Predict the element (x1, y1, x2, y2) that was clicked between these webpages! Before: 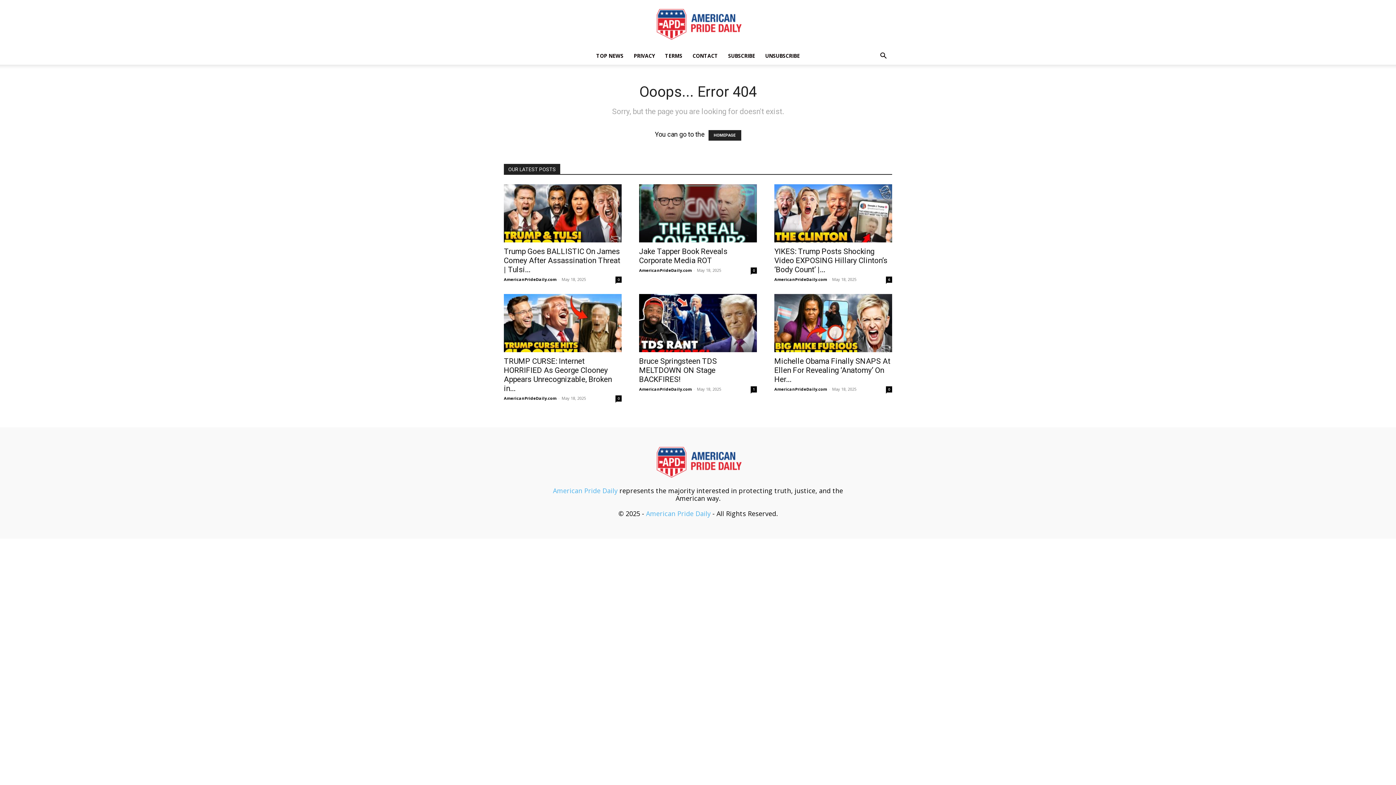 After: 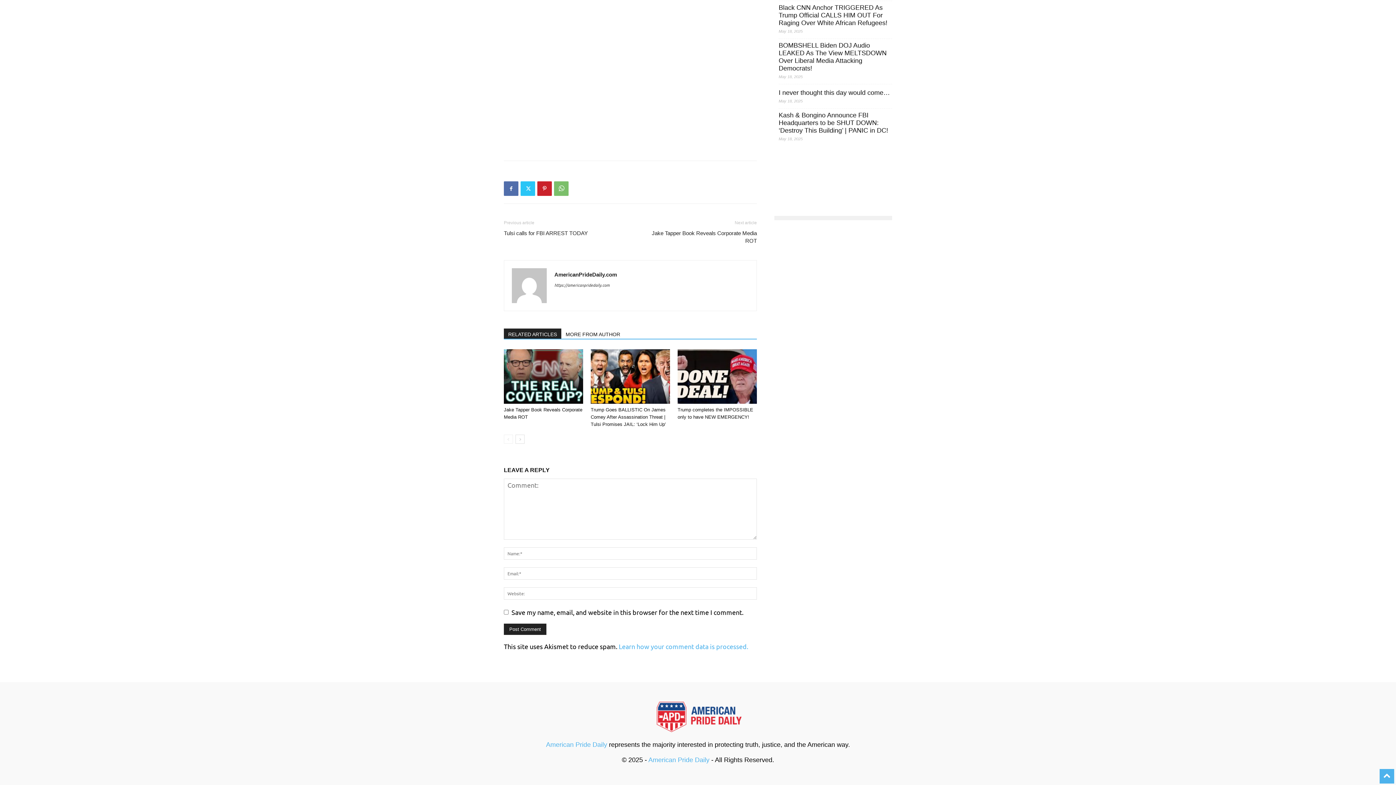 Action: label: 0 bbox: (886, 386, 892, 392)